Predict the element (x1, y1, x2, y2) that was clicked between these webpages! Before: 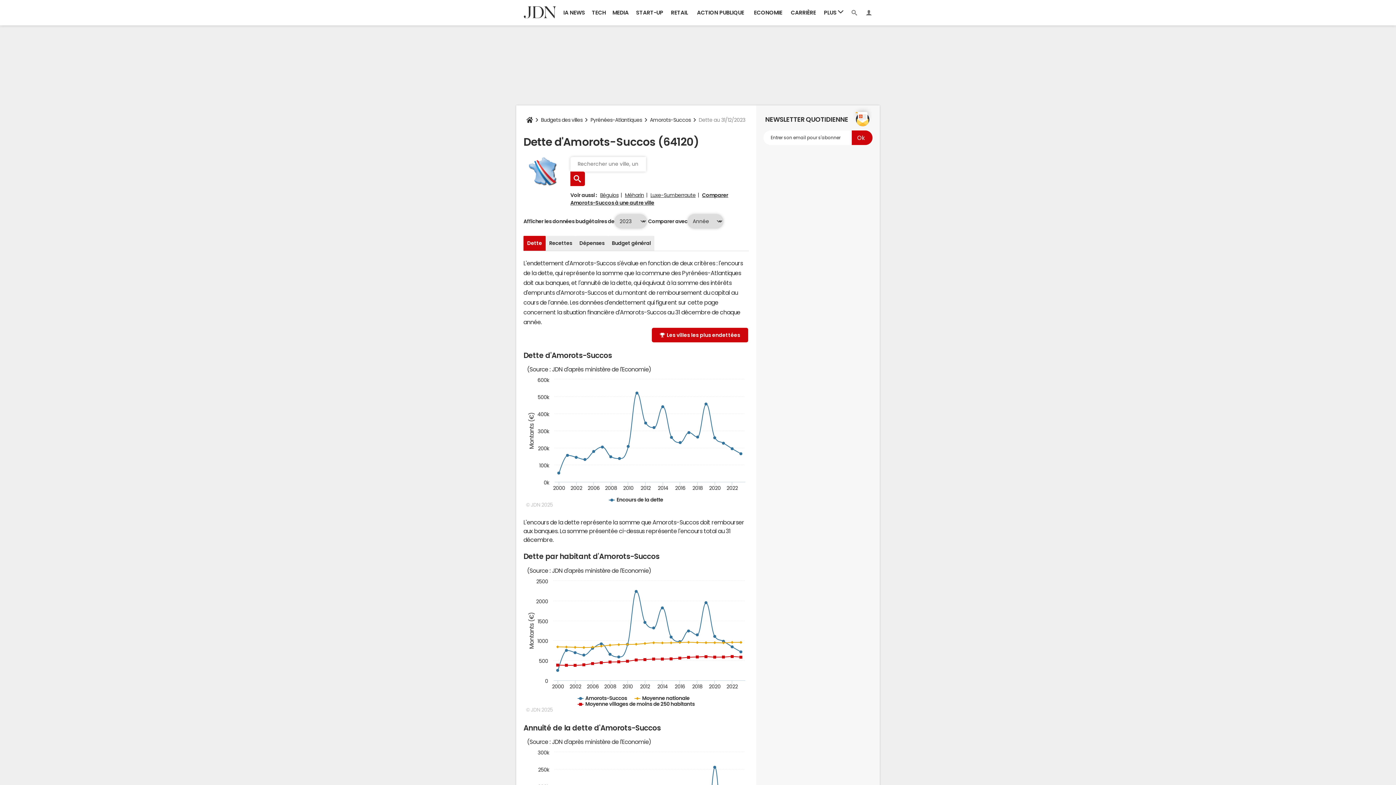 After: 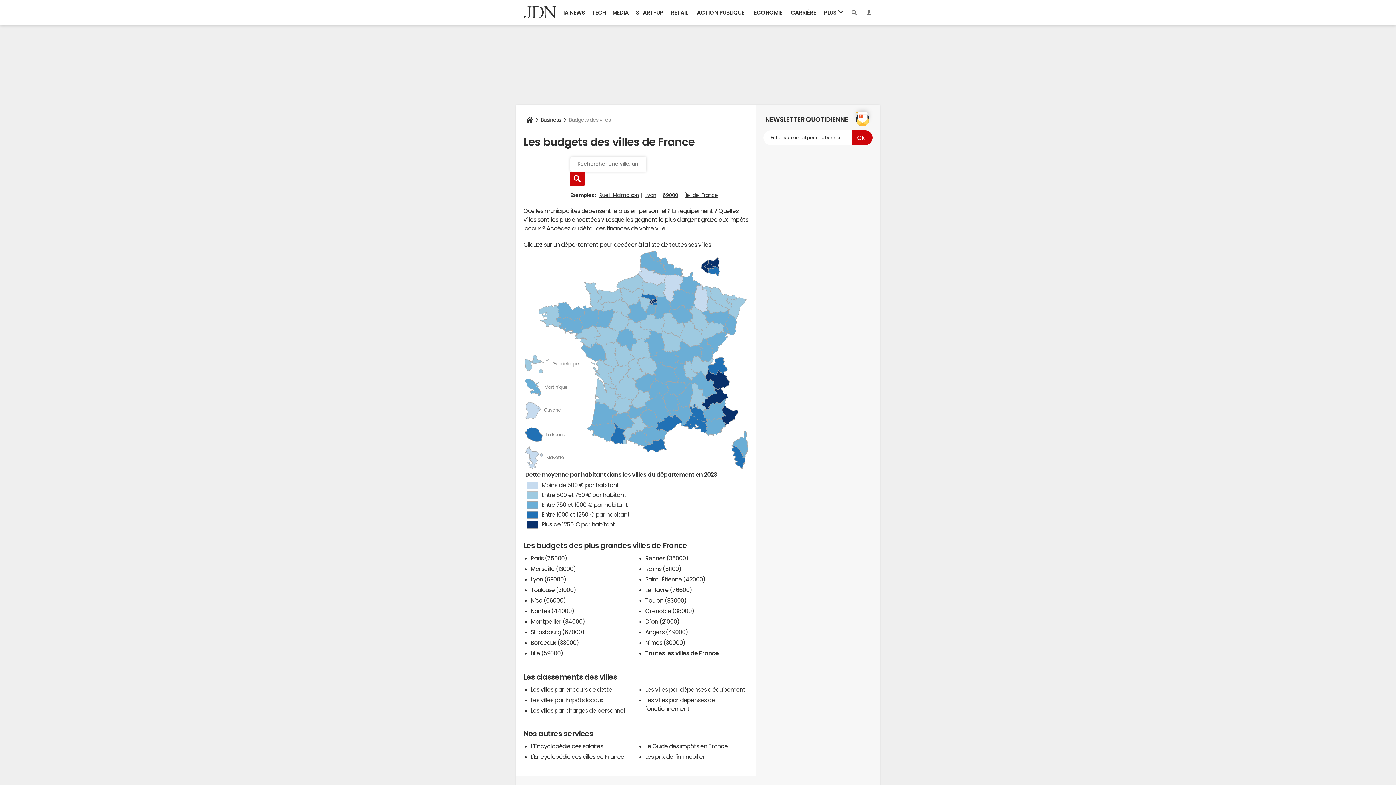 Action: label: Budgets des villes bbox: (538, 112, 585, 127)